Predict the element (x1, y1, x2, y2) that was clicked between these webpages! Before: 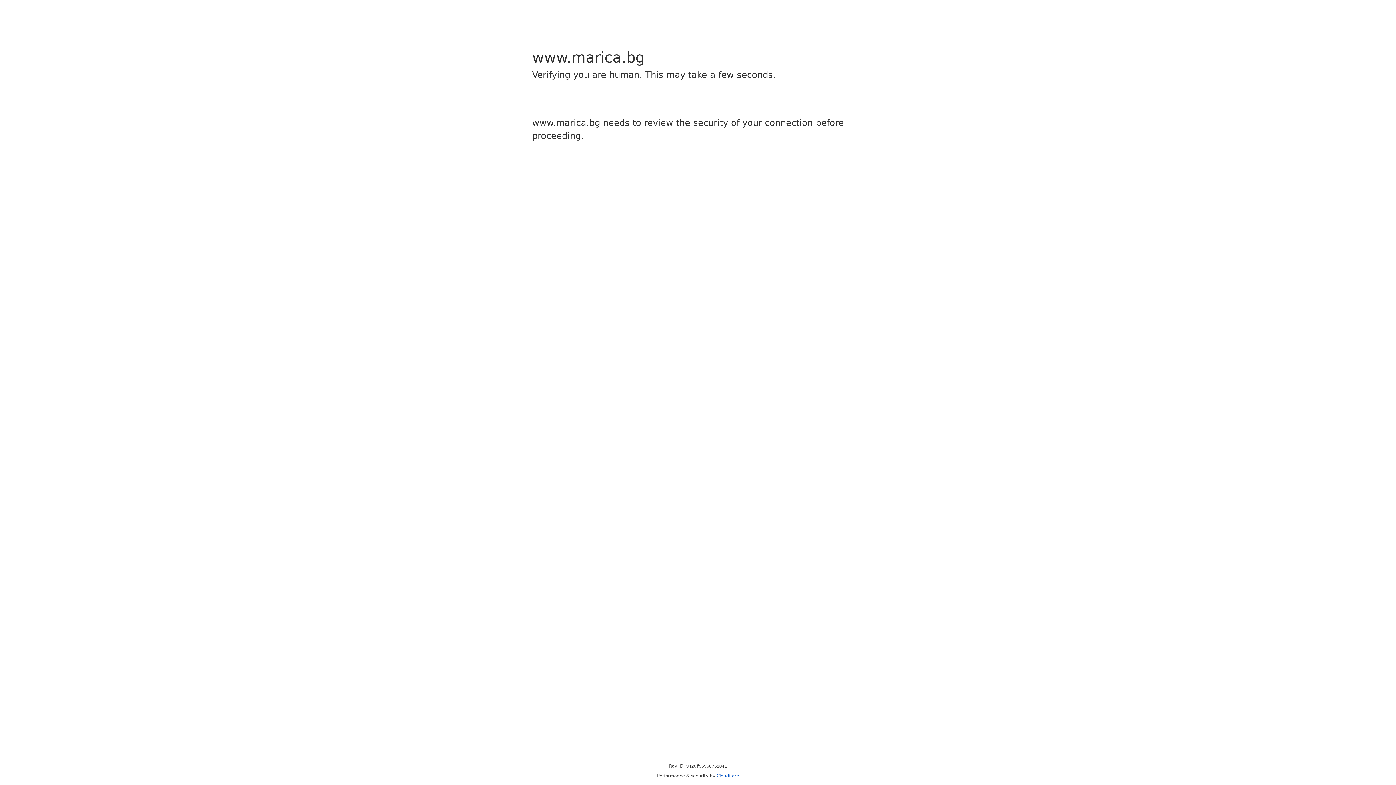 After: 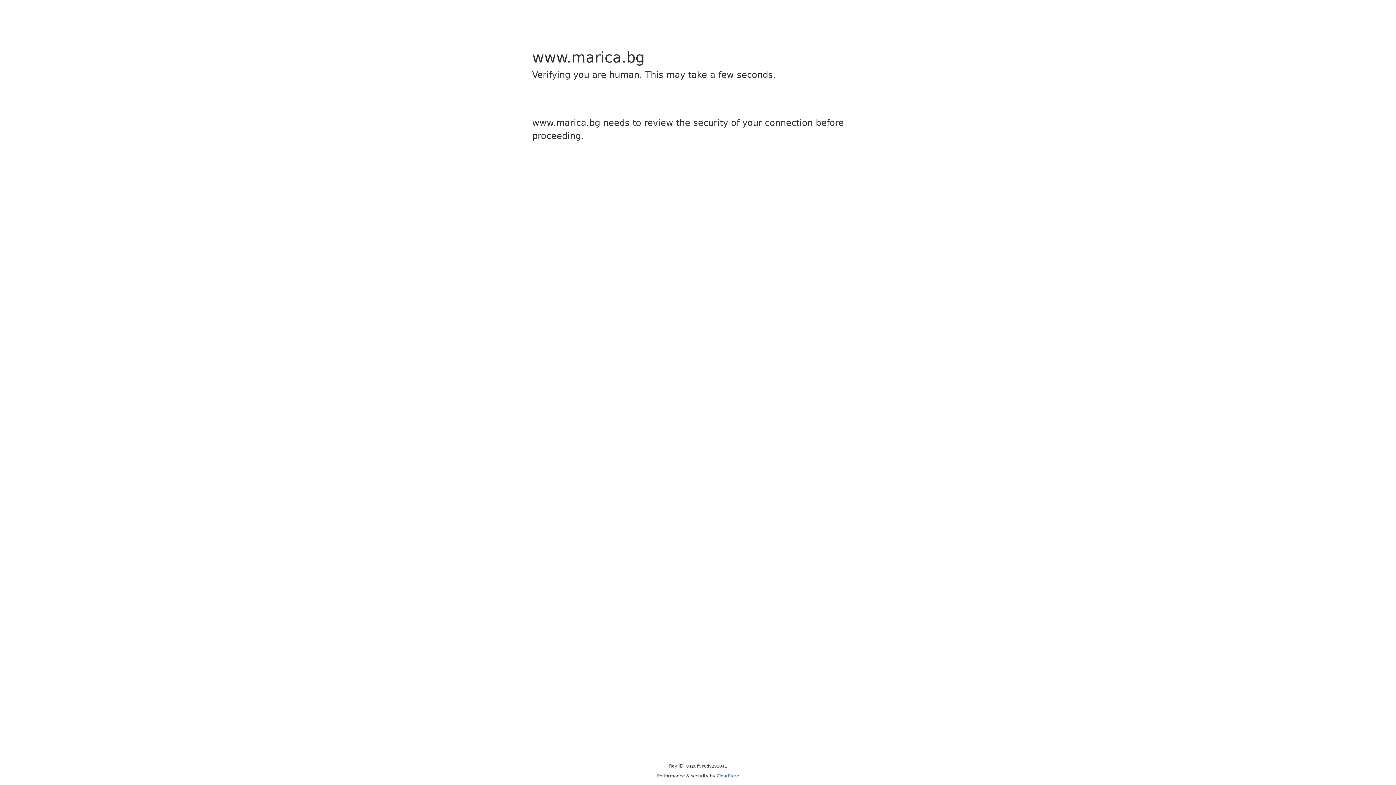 Action: bbox: (716, 773, 739, 778) label: Cloudflare